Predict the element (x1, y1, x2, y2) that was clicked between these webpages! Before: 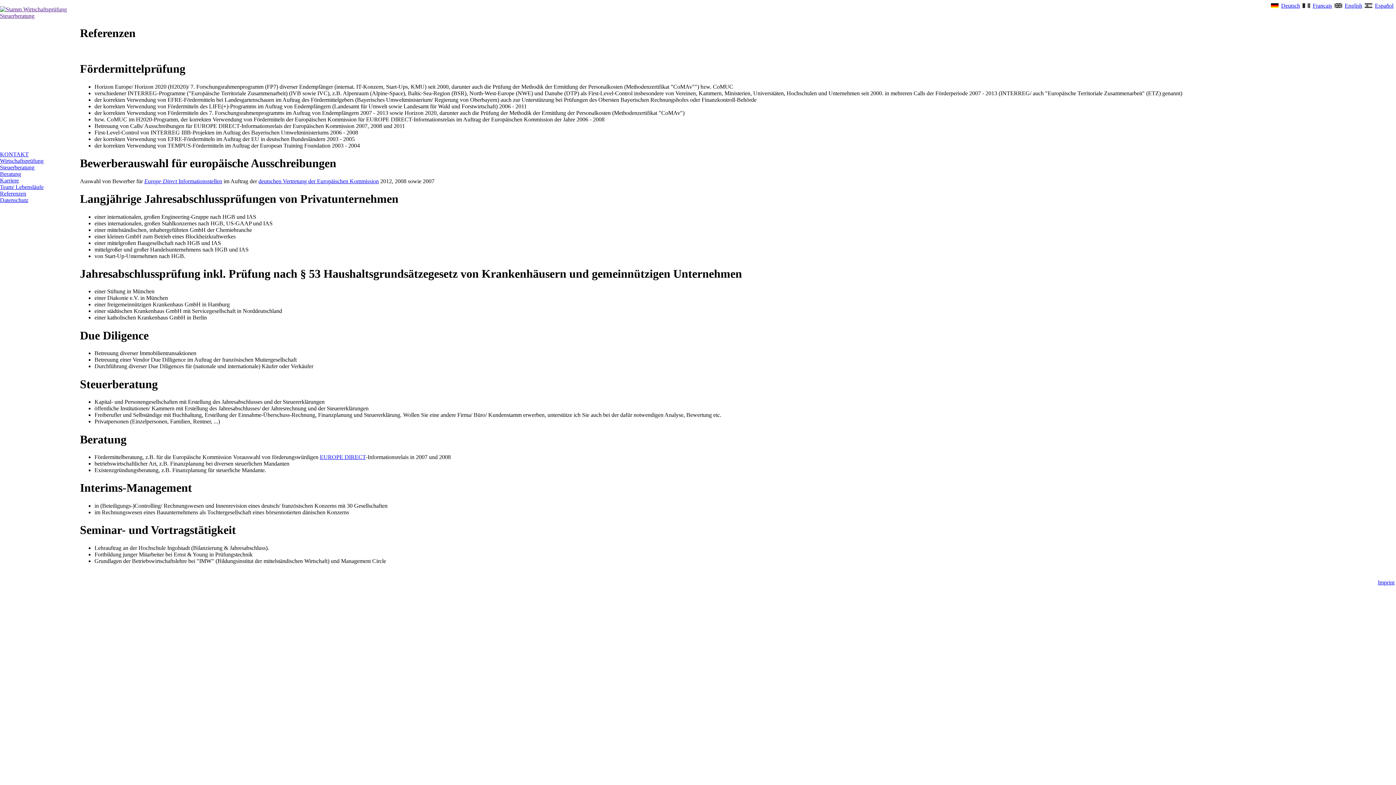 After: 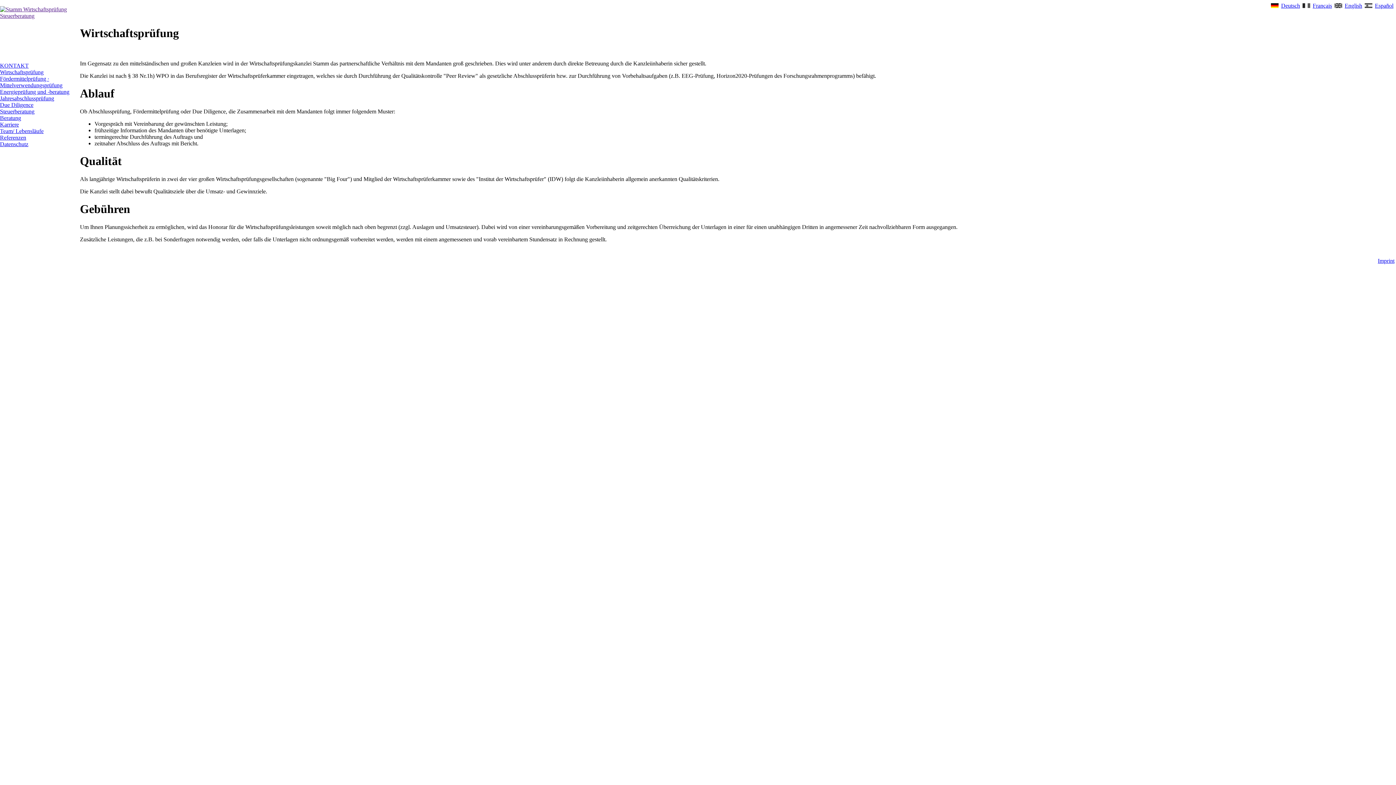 Action: label: Wirtschaftsprüfung bbox: (0, 157, 43, 164)